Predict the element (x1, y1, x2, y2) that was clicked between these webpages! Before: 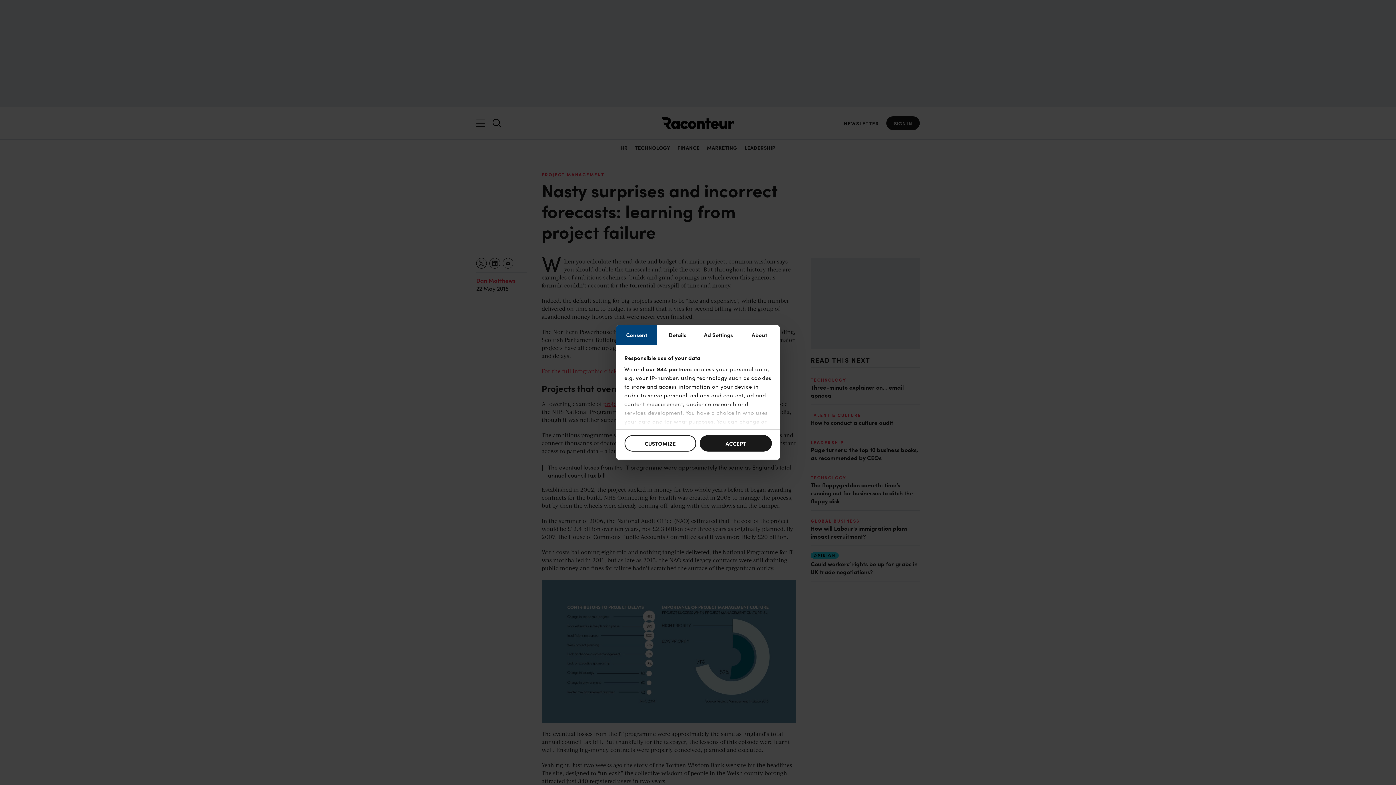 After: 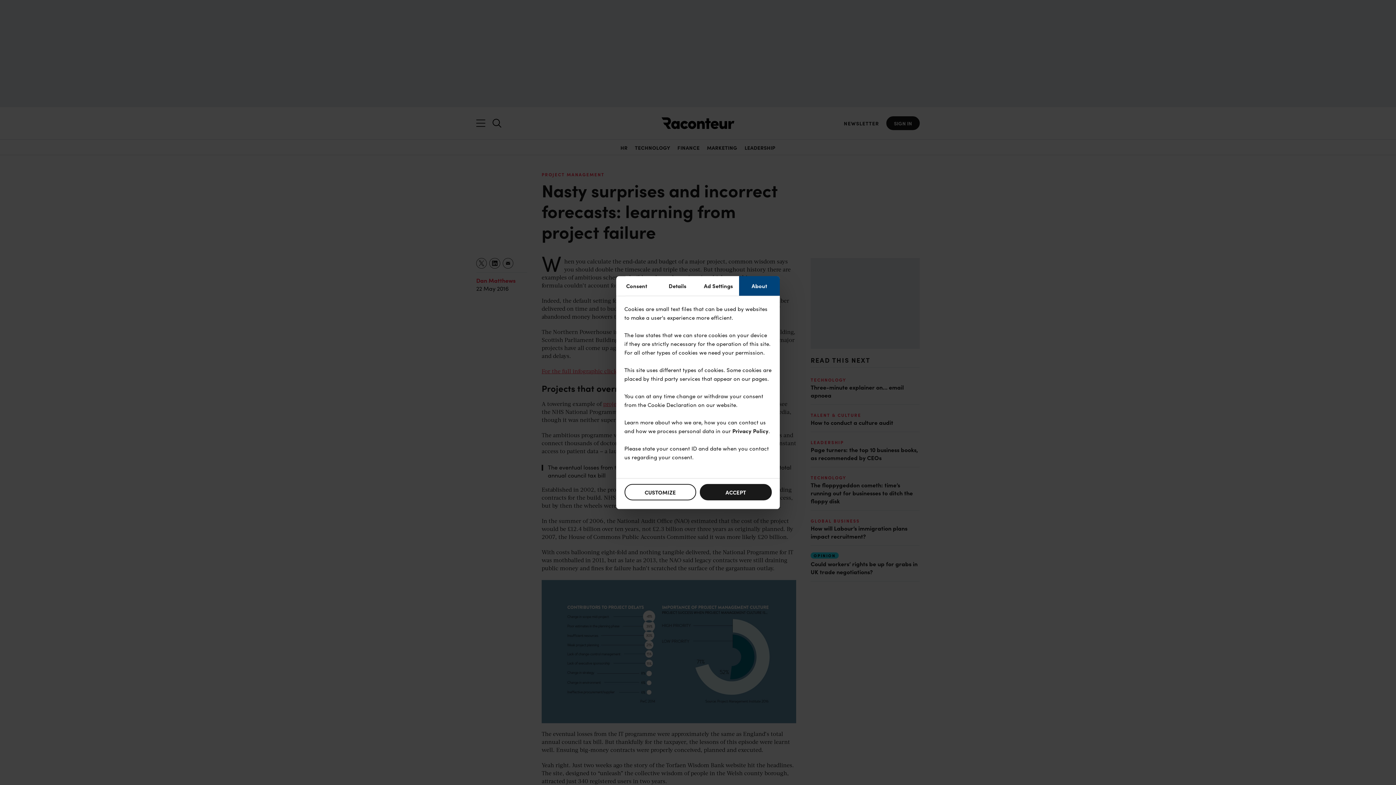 Action: bbox: (739, 325, 780, 344) label: About